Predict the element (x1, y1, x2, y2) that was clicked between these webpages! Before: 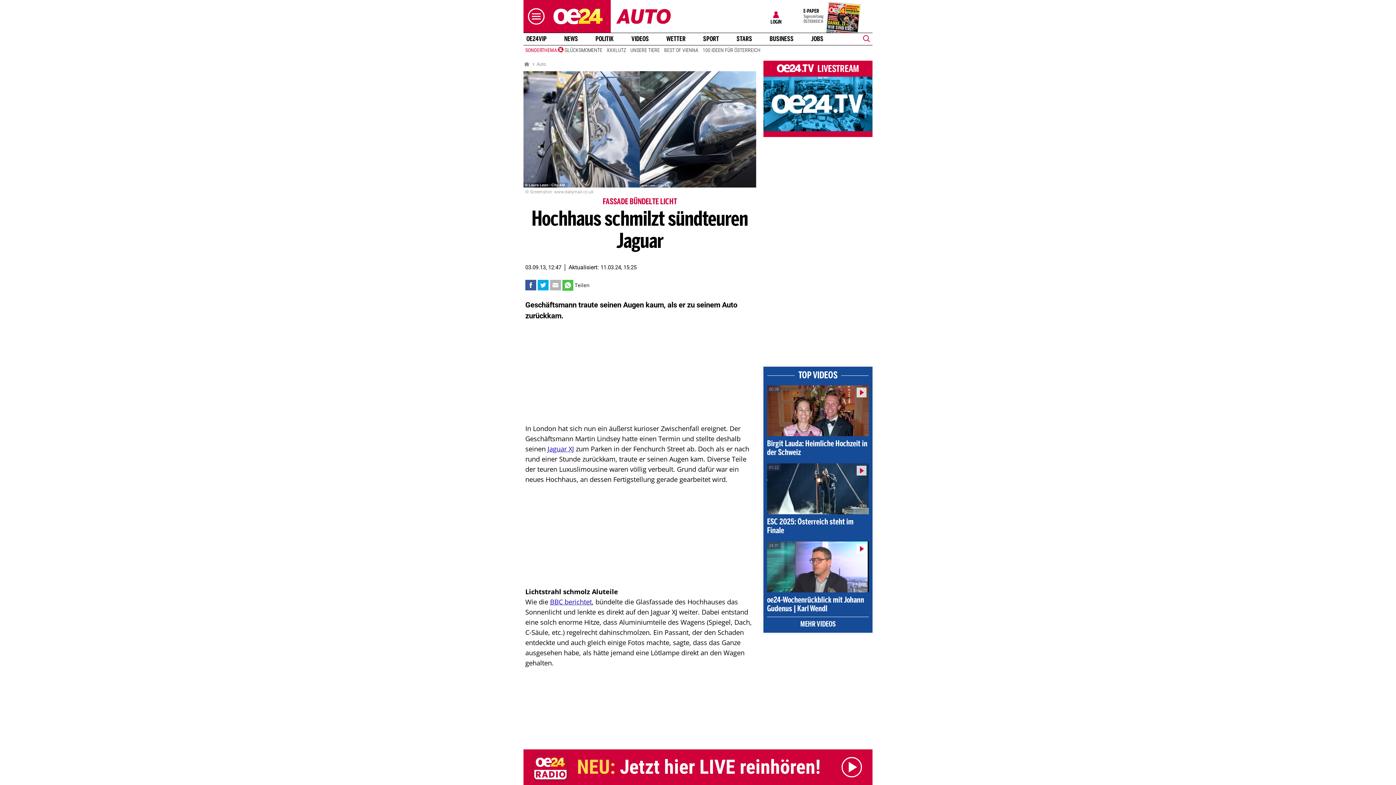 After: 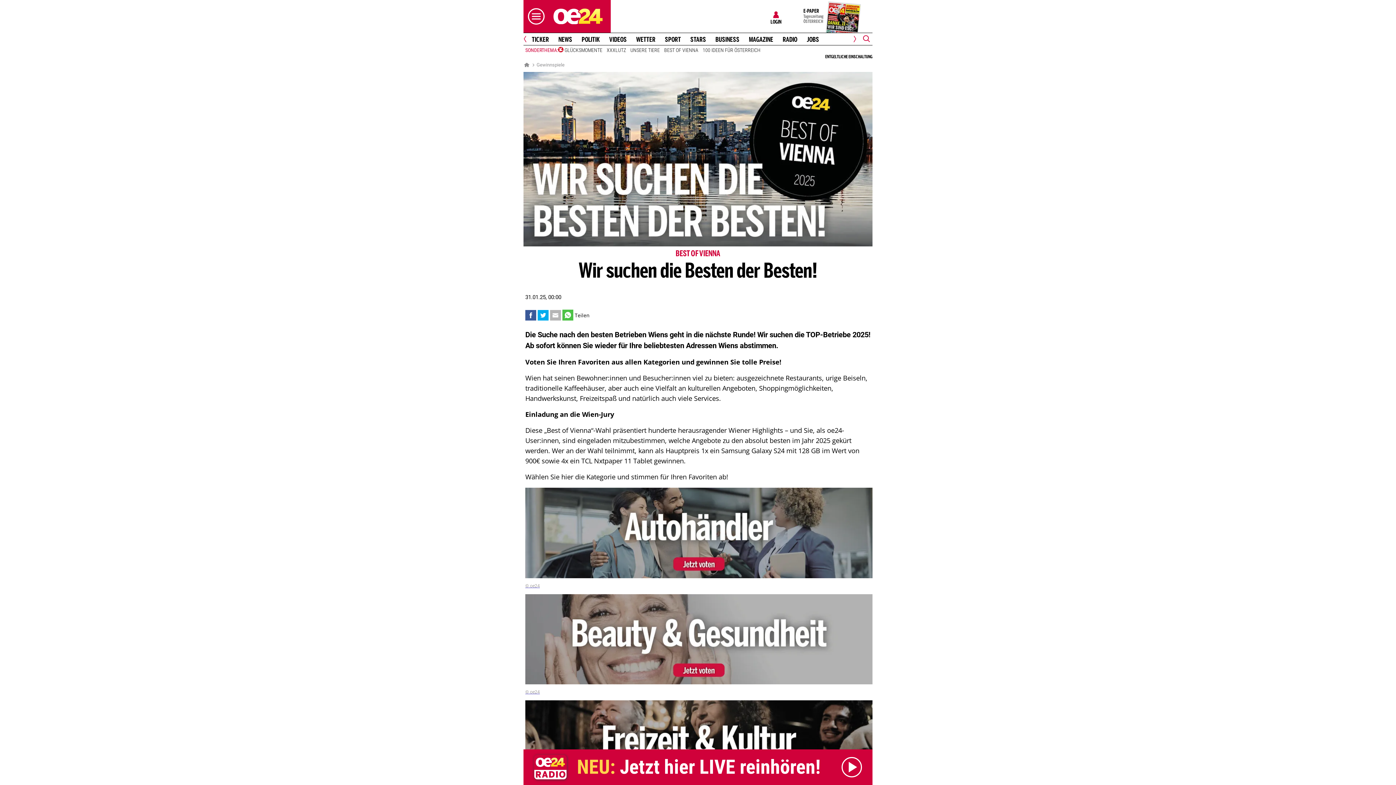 Action: label: BEST OF VIENNA bbox: (662, 46, 700, 53)